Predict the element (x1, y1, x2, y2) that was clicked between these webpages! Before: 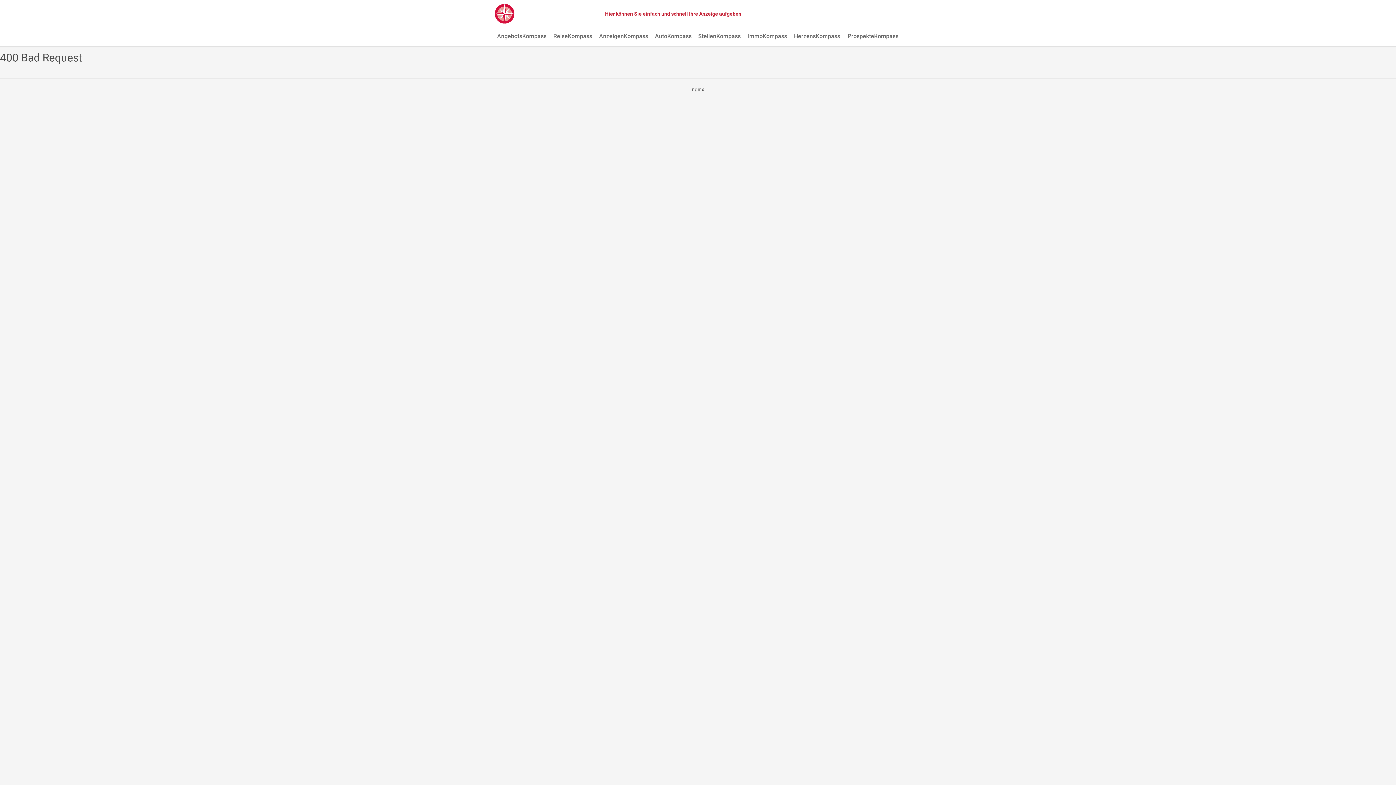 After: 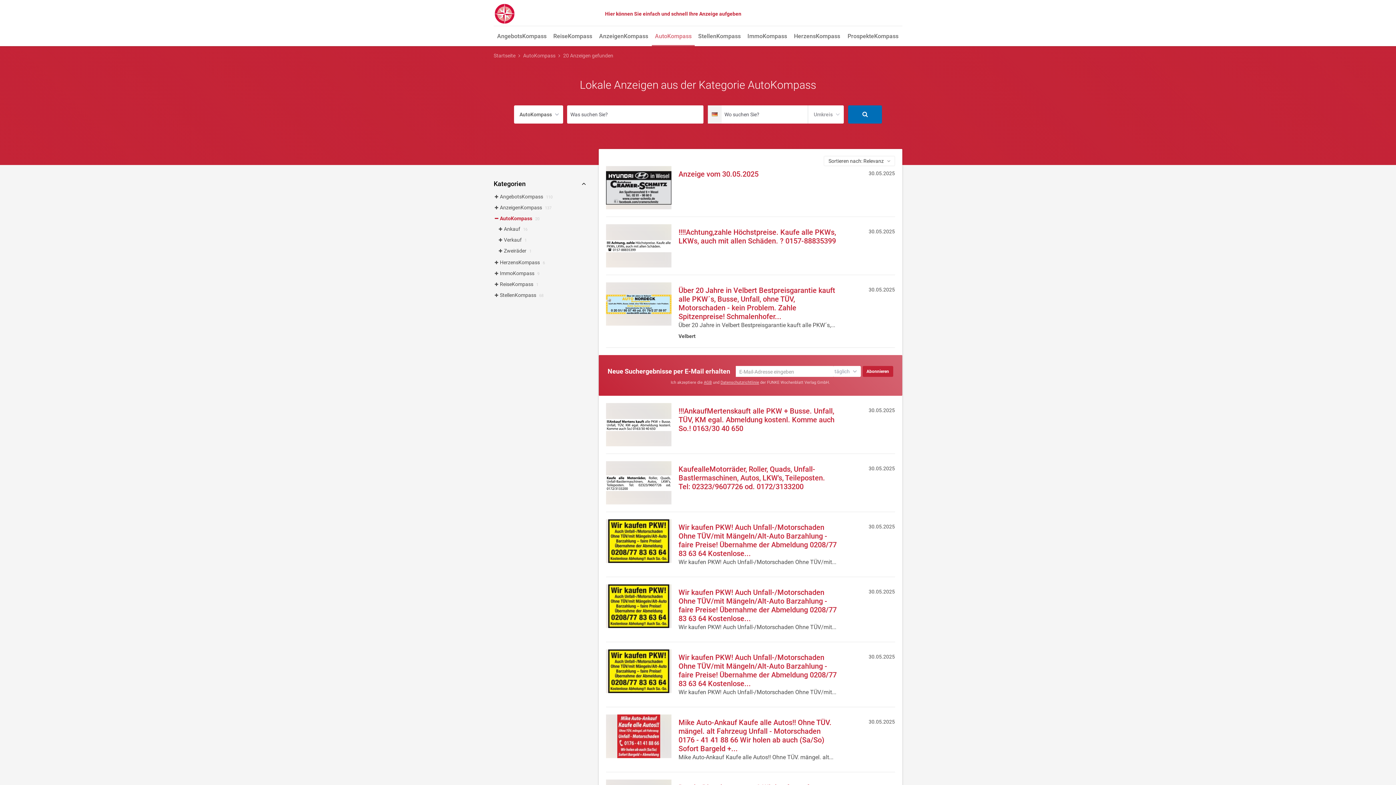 Action: bbox: (652, 27, 694, 46) label: AutoKompass